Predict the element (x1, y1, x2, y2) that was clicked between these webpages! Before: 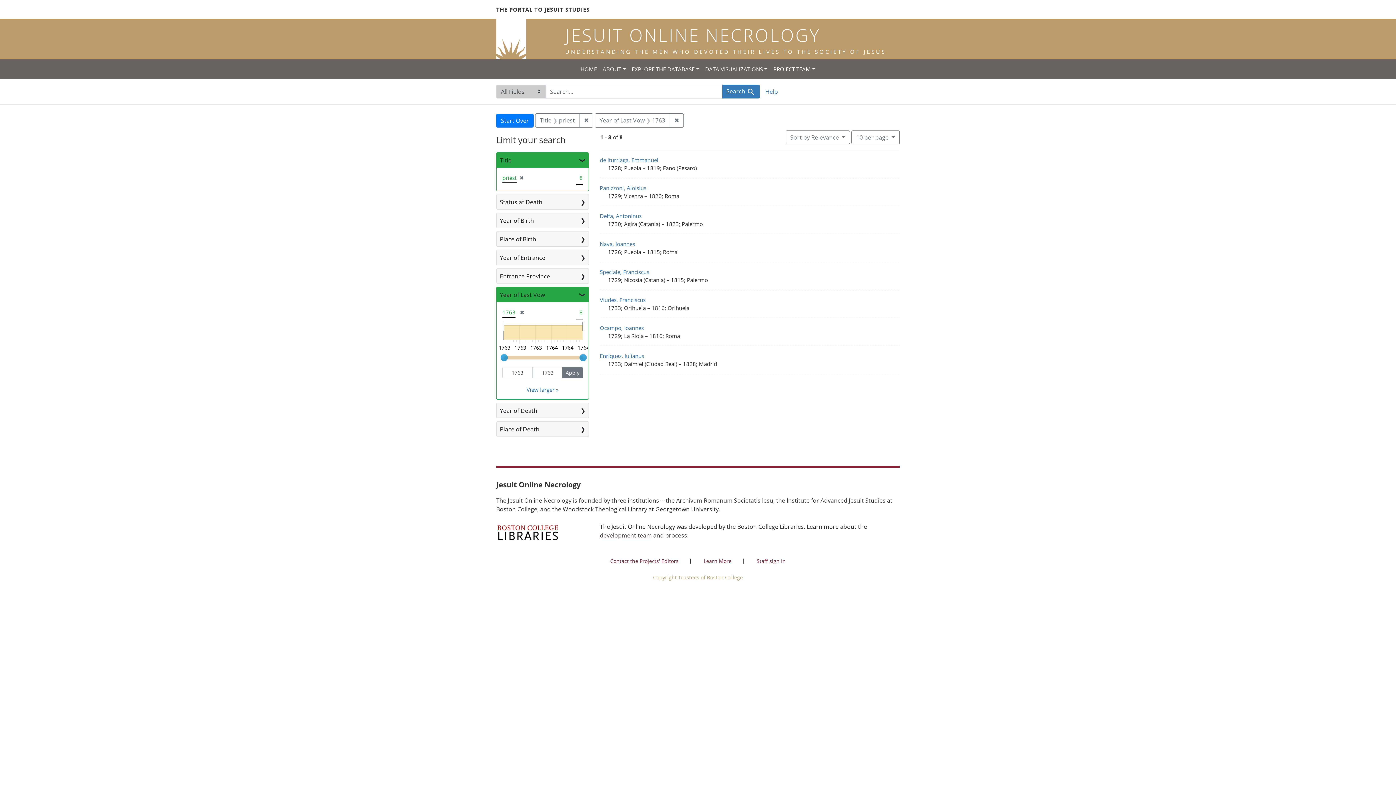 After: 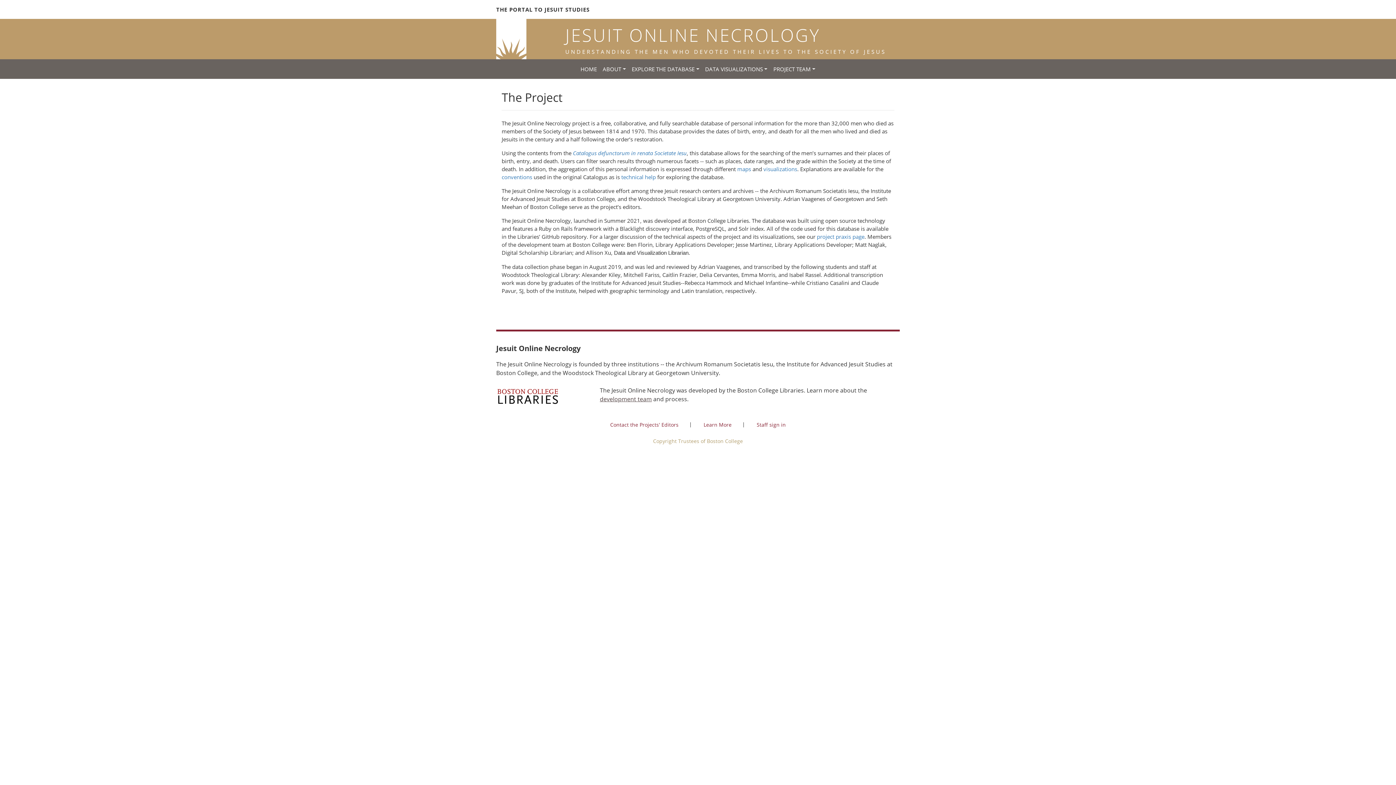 Action: bbox: (703, 557, 731, 564) label: Learn More